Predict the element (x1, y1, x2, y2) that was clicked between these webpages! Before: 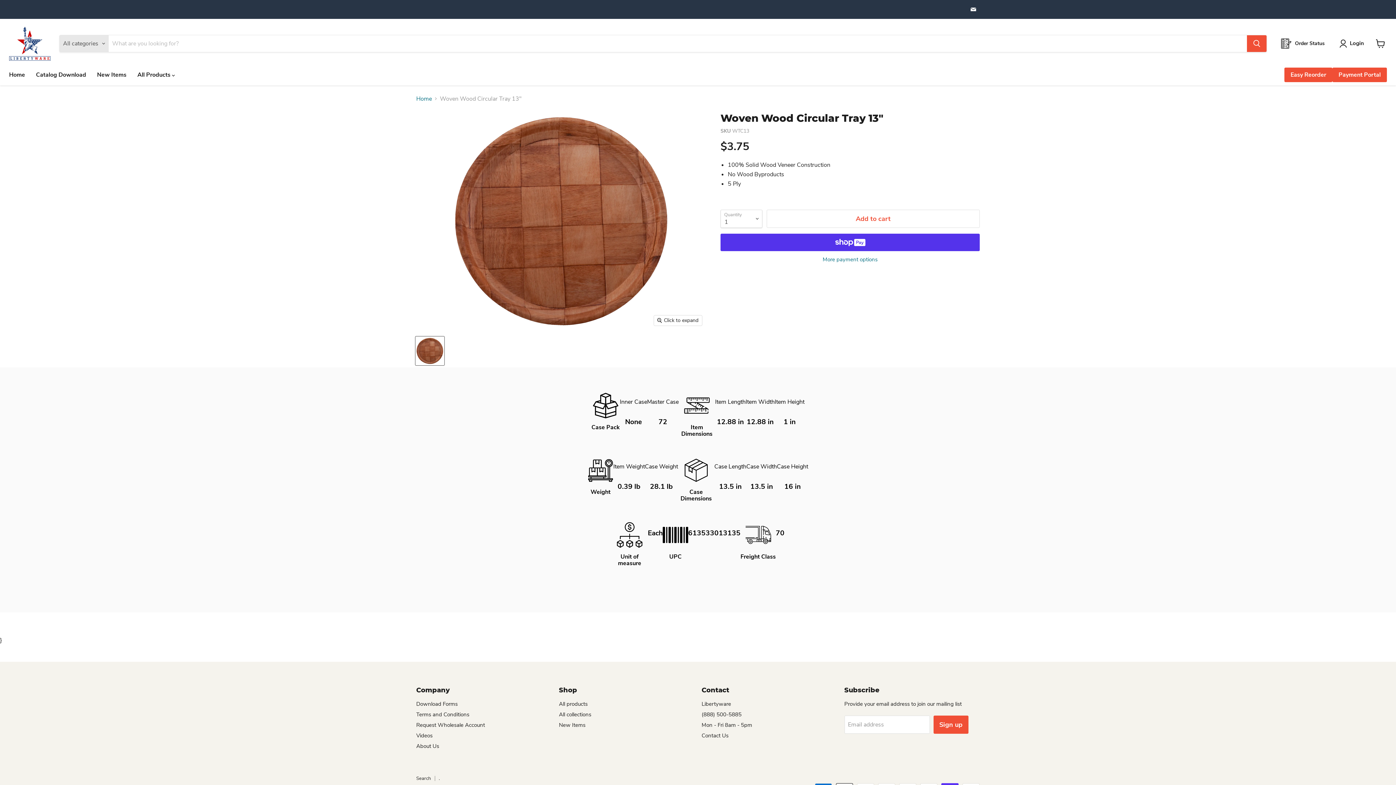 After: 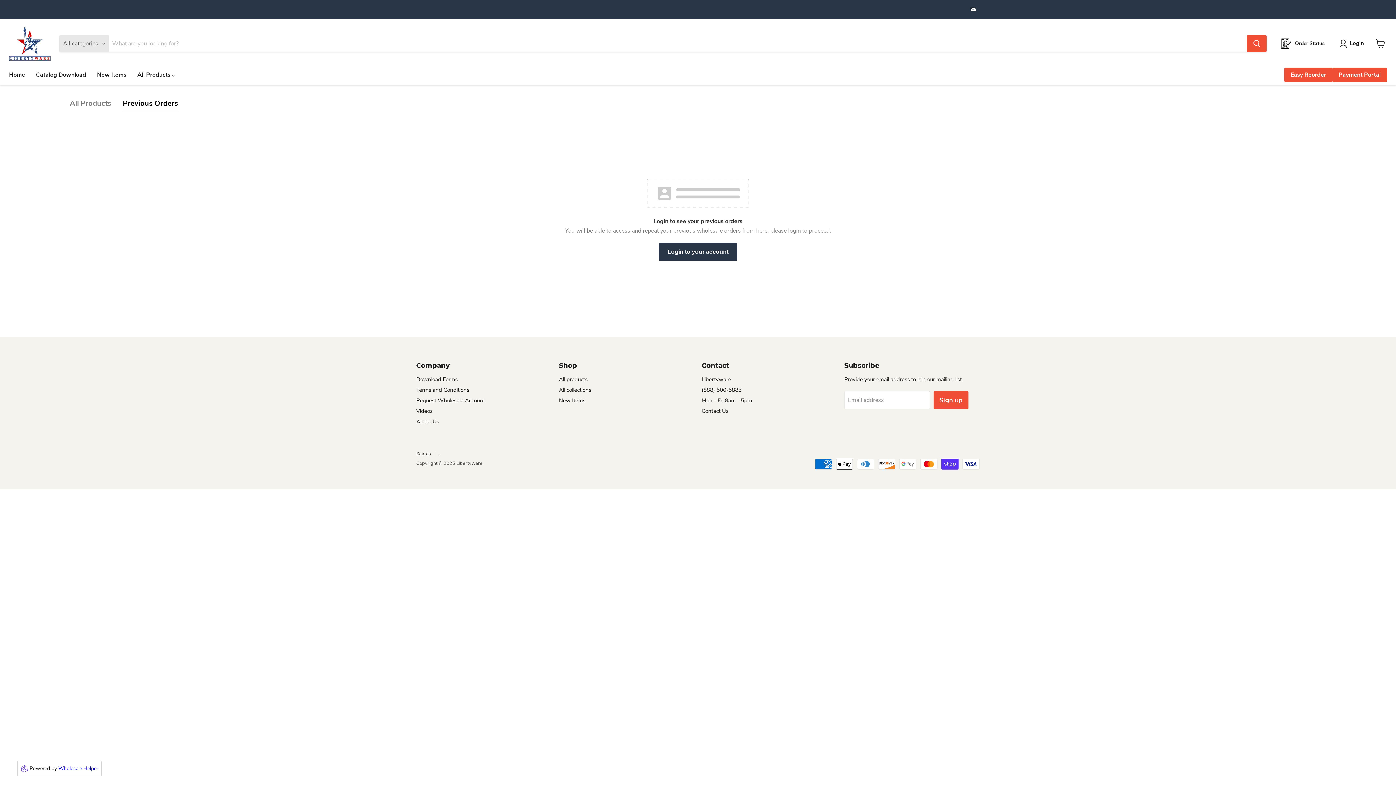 Action: bbox: (1284, 67, 1332, 82) label: Easy Reorder